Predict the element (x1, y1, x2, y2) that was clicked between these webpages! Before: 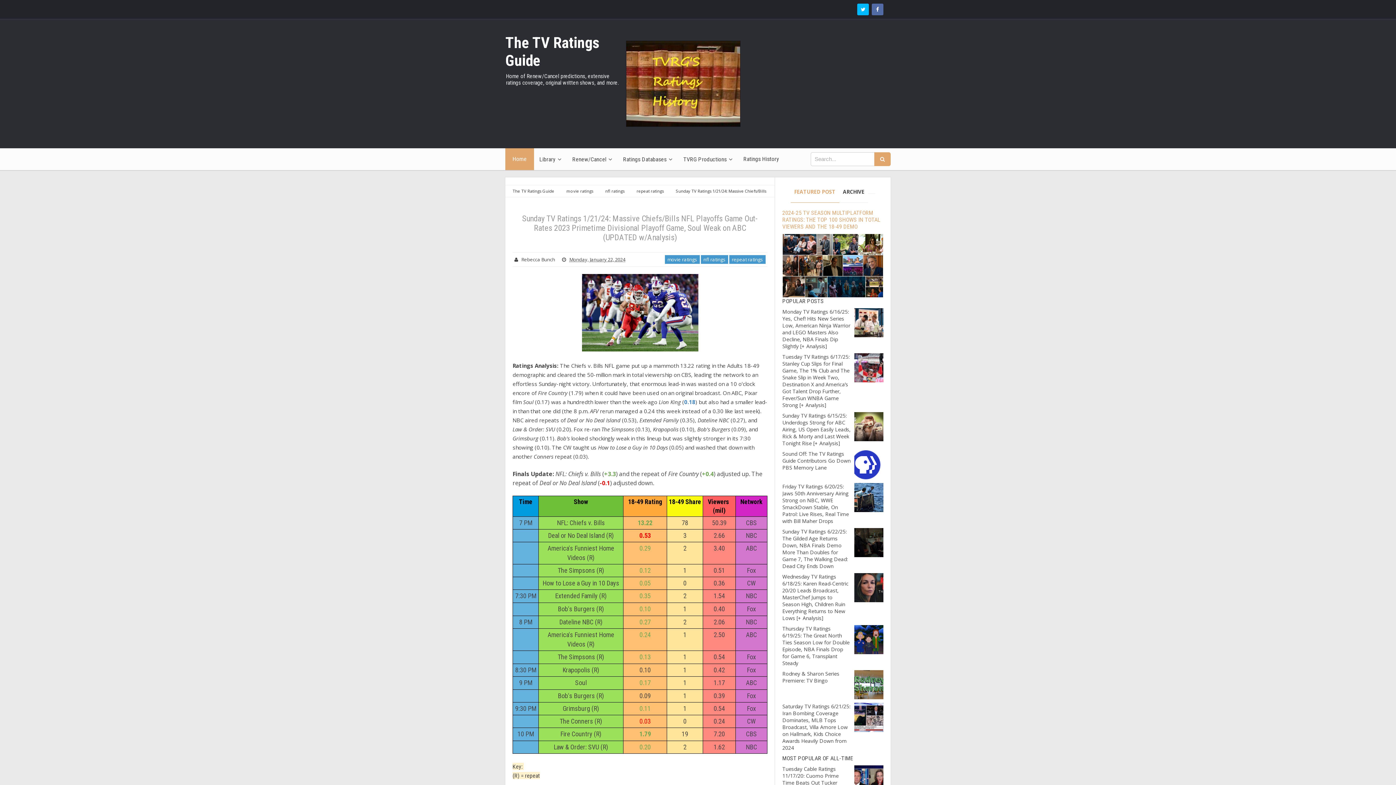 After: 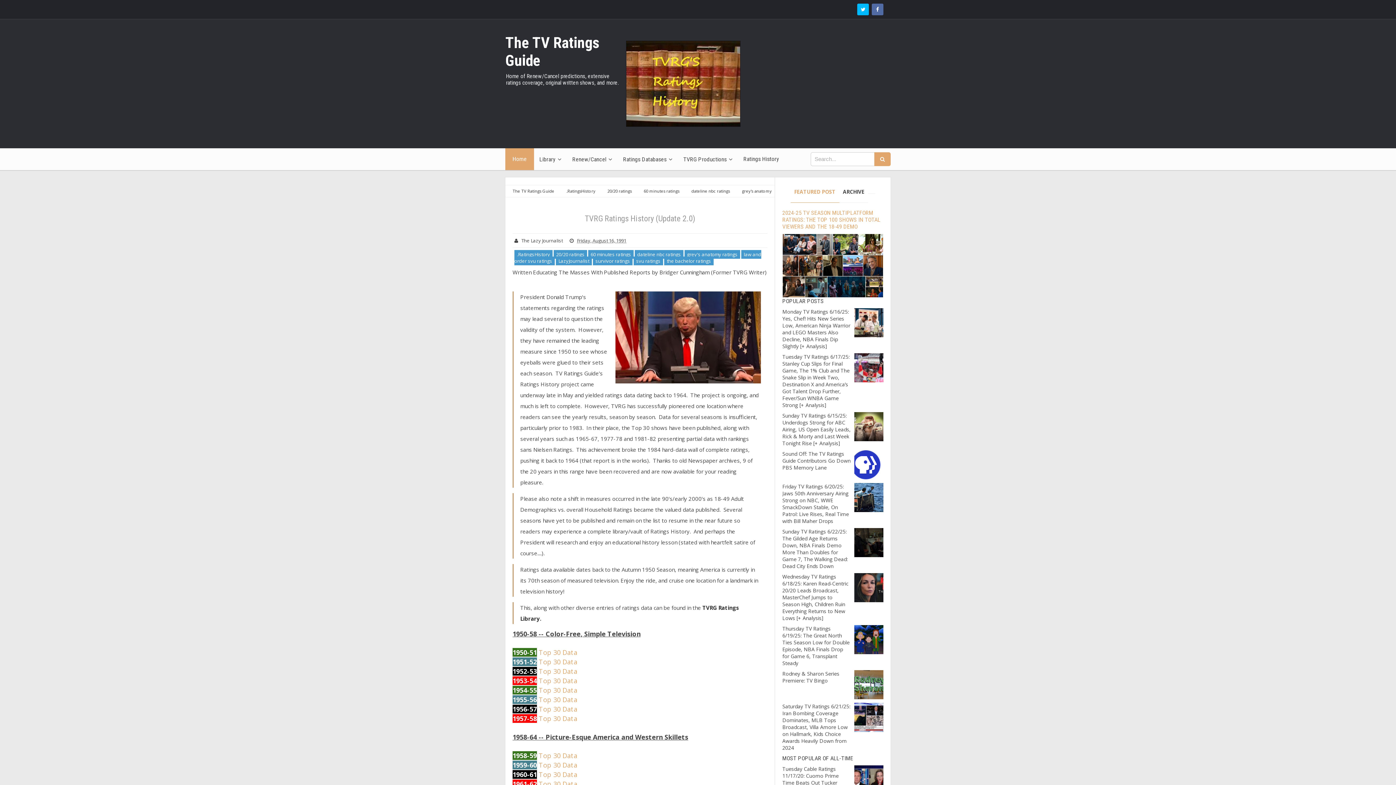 Action: bbox: (738, 148, 784, 170) label: Ratings History